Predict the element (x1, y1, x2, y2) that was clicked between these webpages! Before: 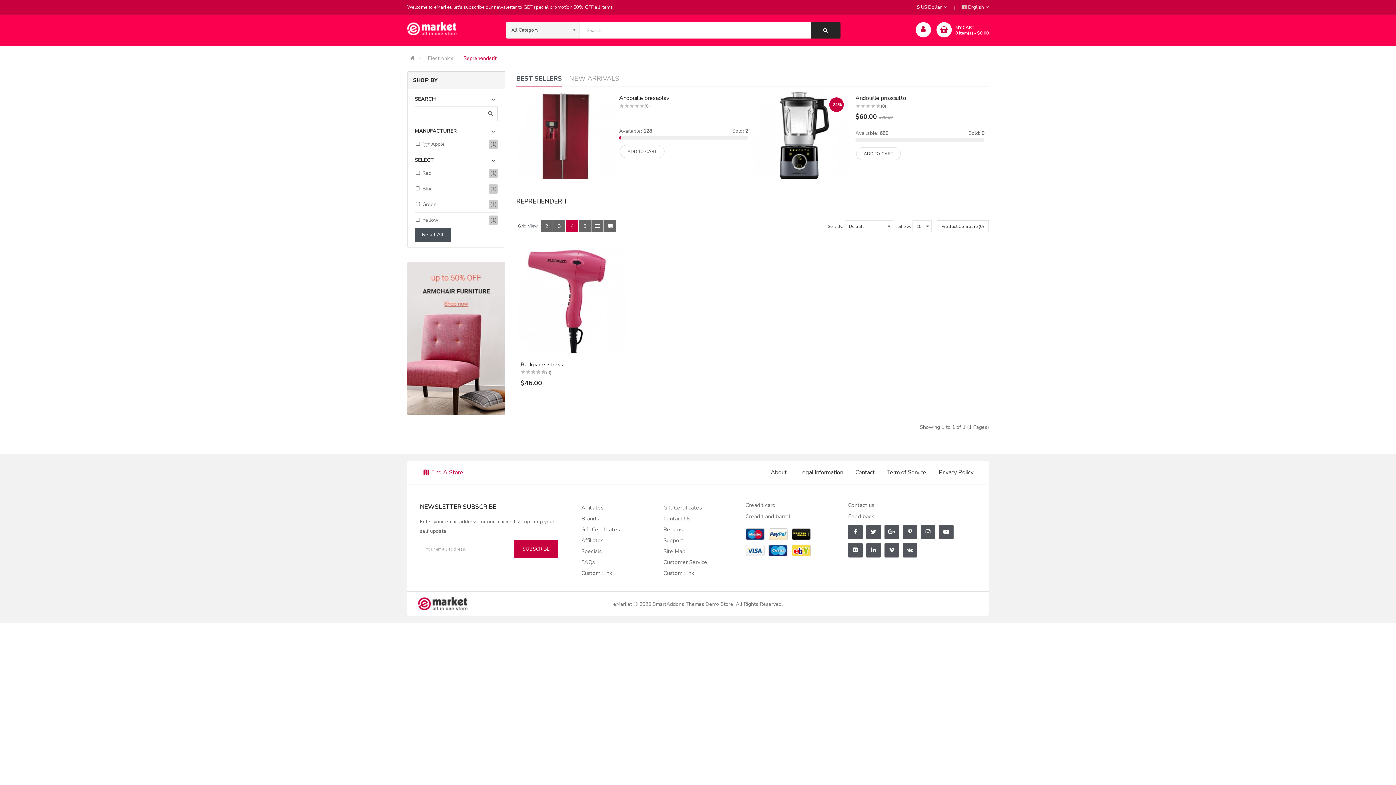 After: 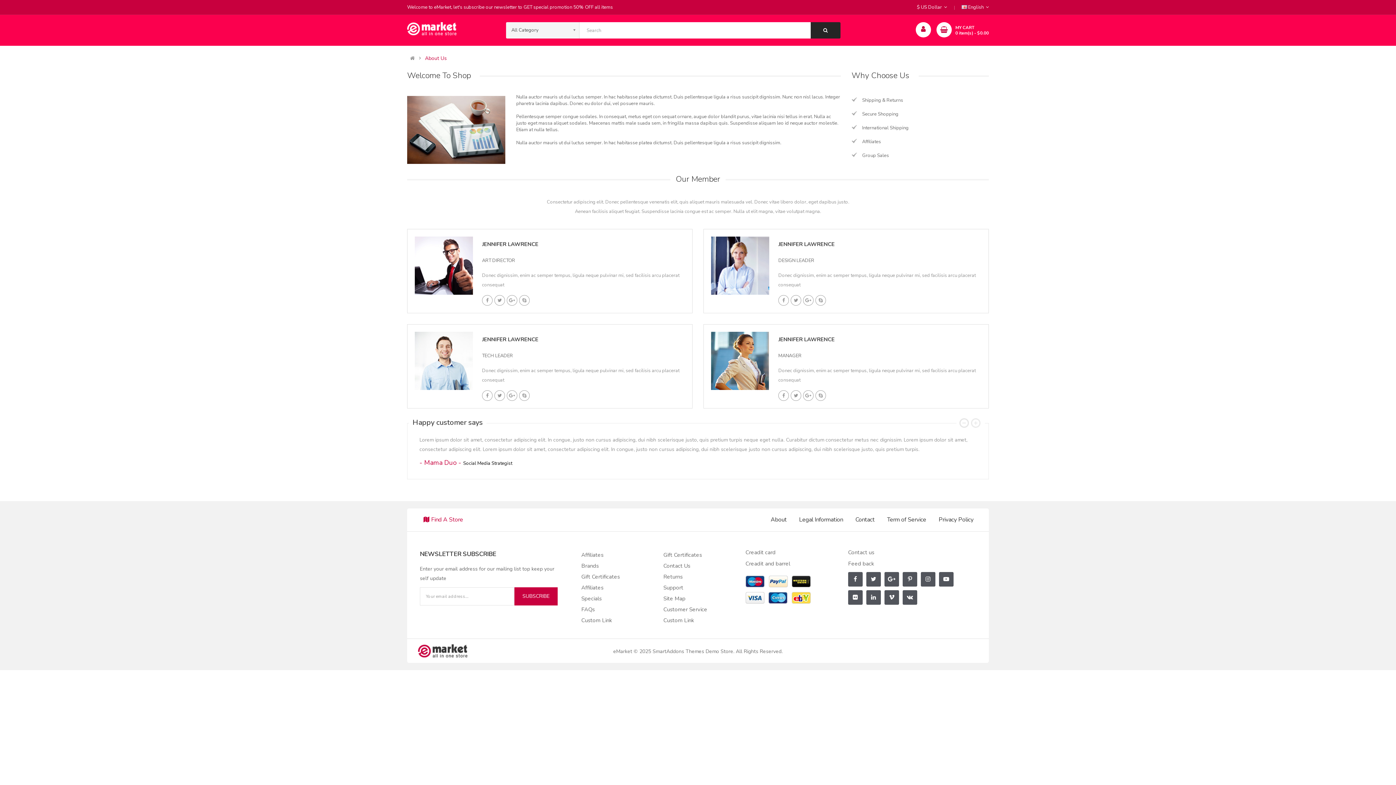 Action: label: About bbox: (770, 468, 786, 476)